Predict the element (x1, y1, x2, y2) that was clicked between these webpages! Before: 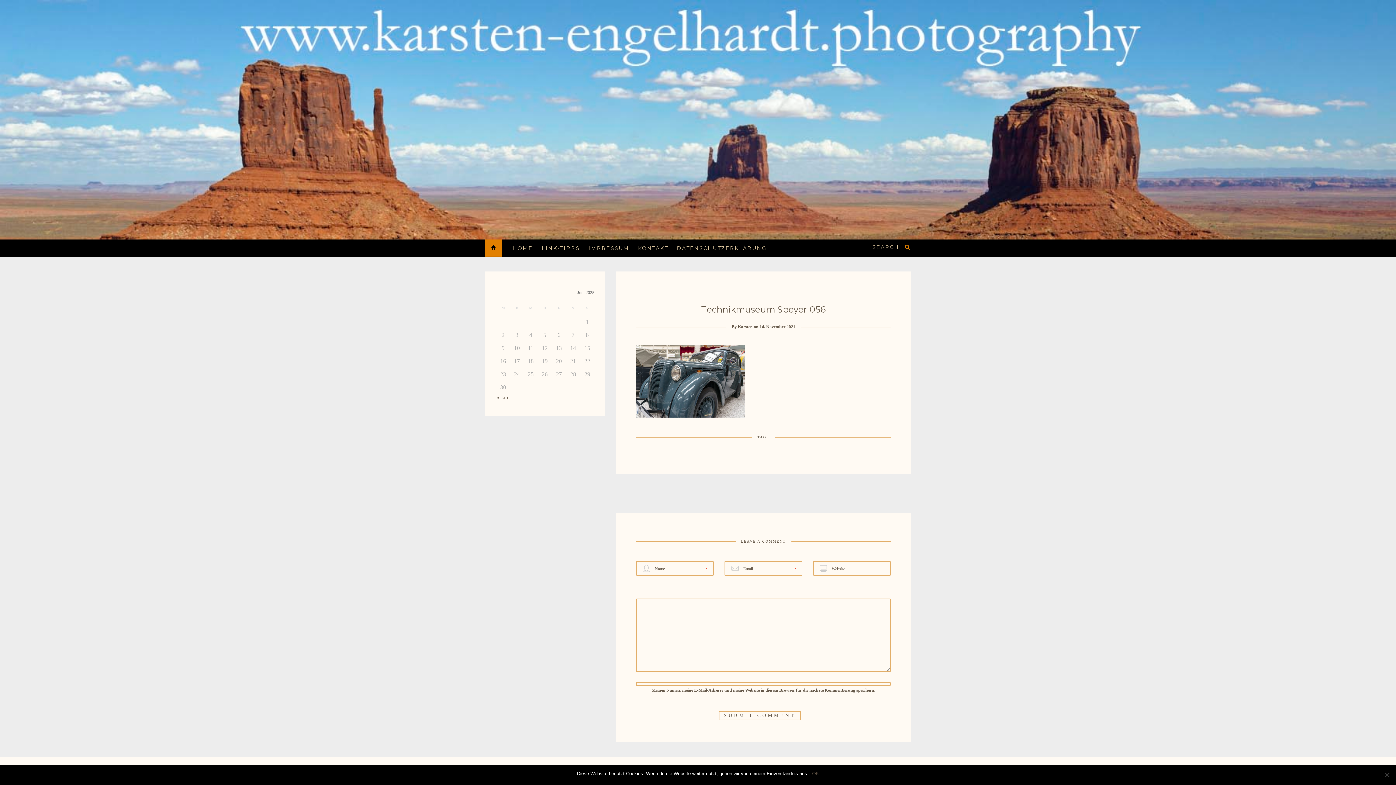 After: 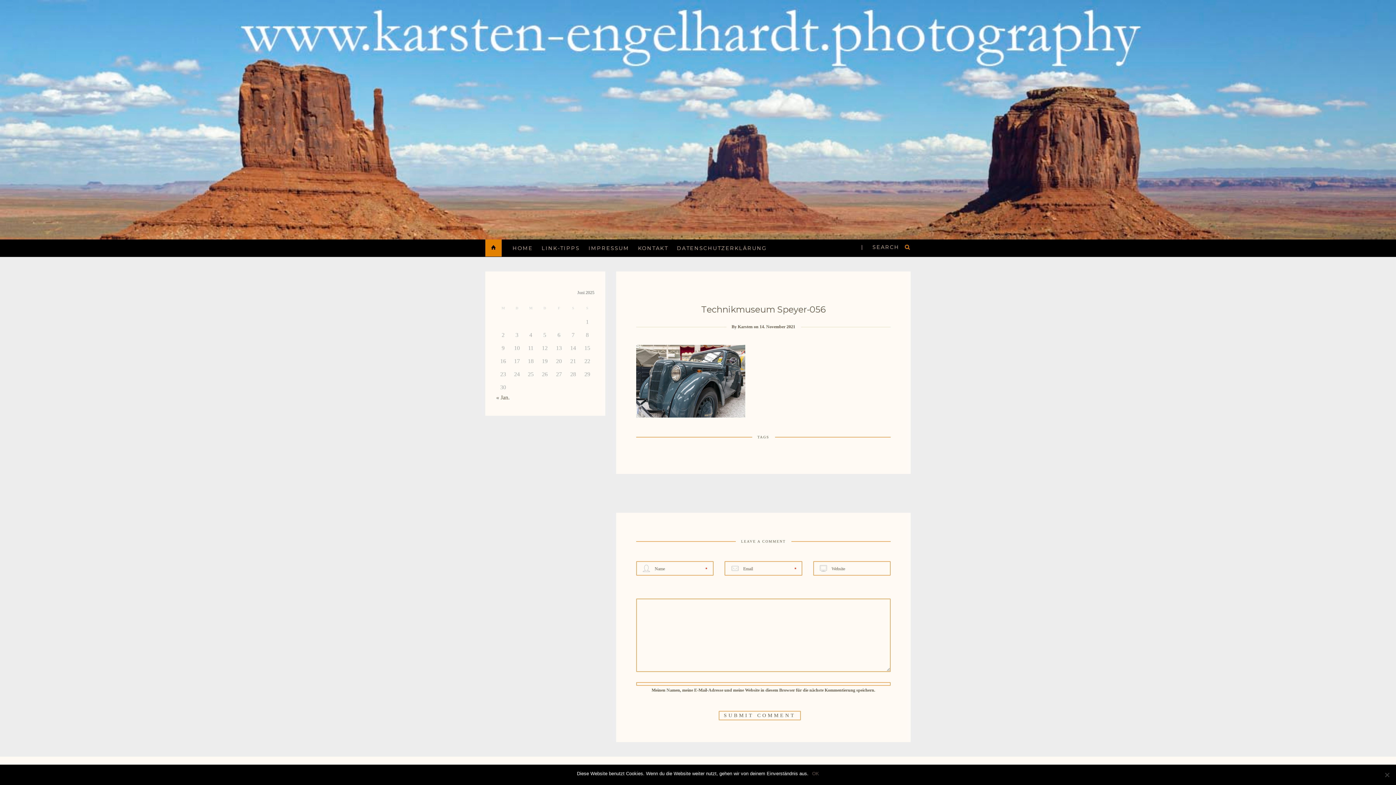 Action: bbox: (636, 377, 745, 383)